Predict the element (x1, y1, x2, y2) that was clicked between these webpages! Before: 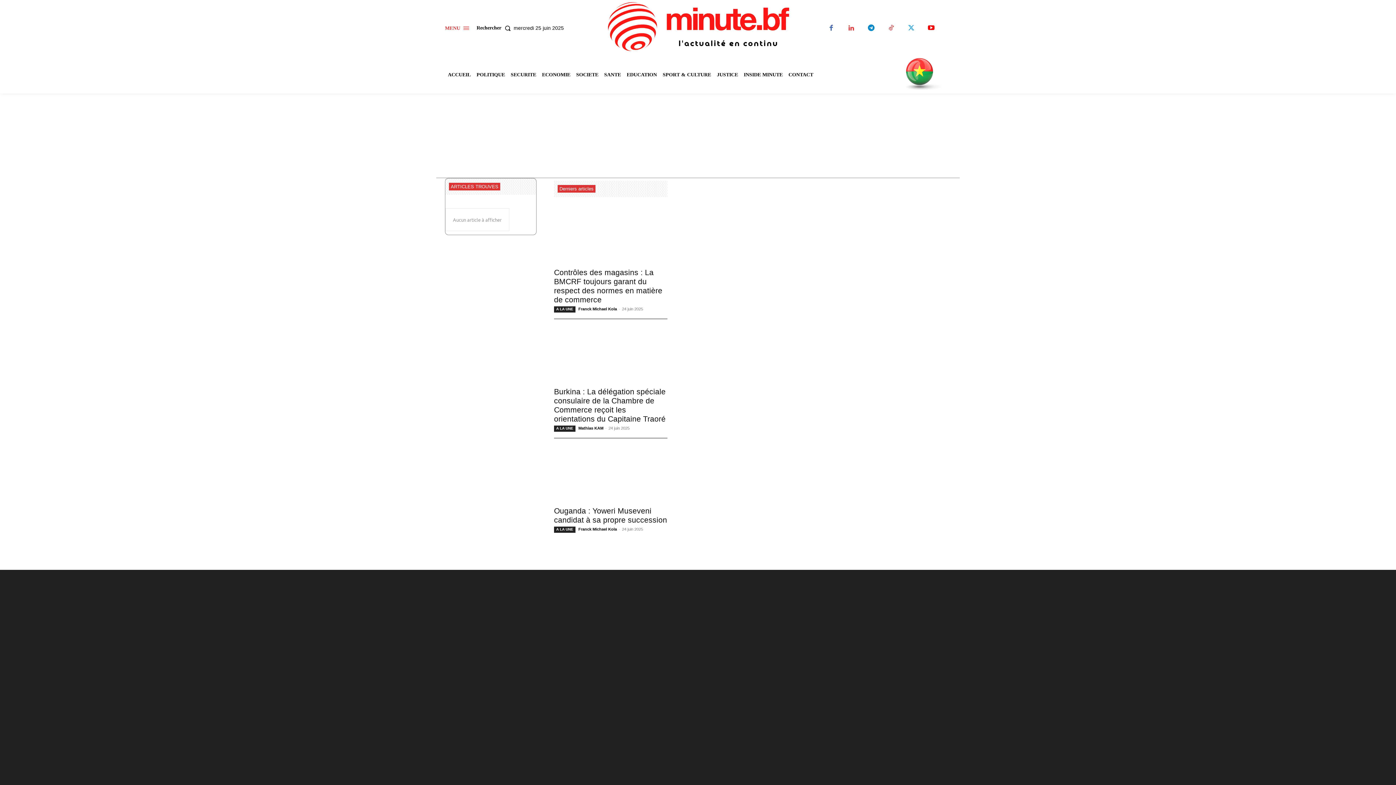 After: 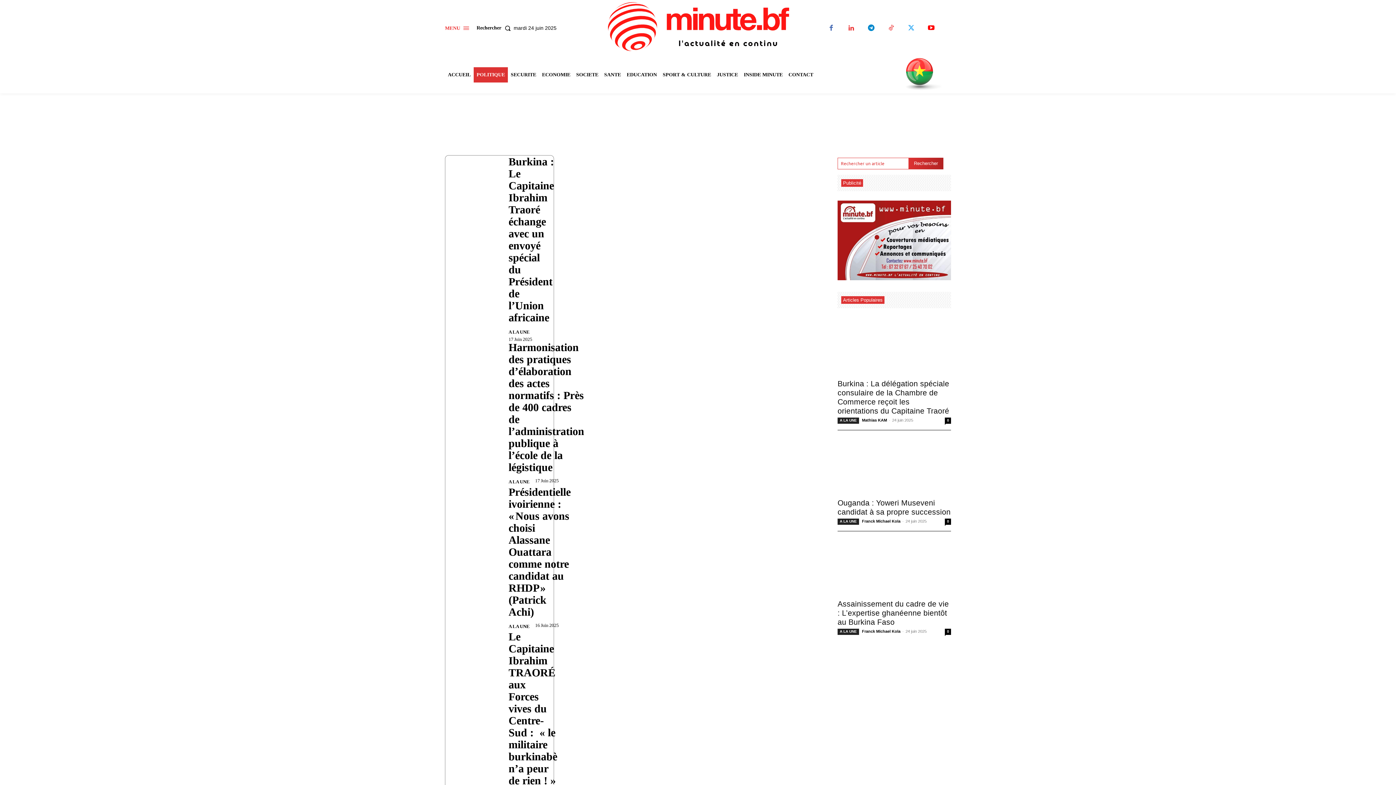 Action: bbox: (473, 67, 508, 82) label: POLITIQUE